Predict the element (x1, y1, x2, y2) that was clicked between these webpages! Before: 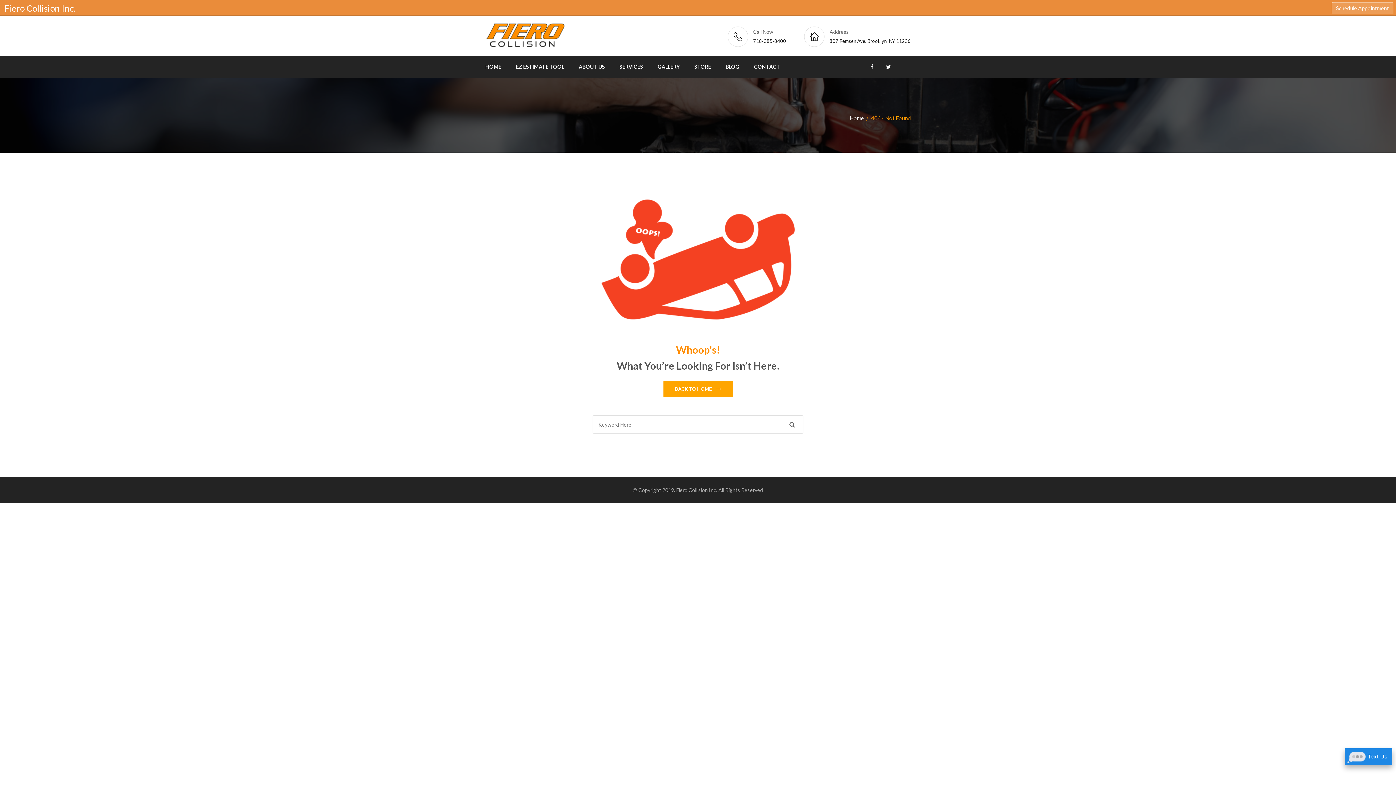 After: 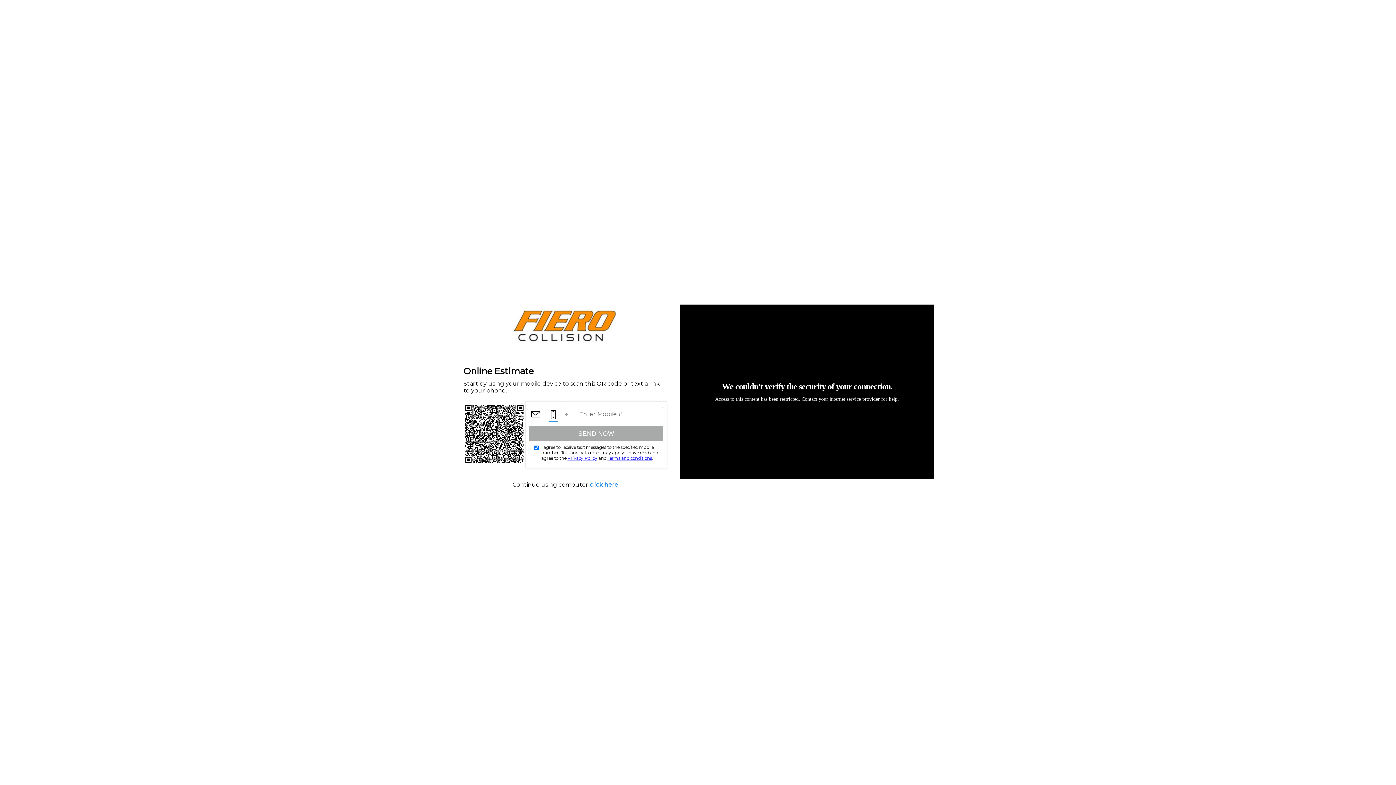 Action: label: EZ ESTIMATE TOOL bbox: (516, 56, 564, 77)